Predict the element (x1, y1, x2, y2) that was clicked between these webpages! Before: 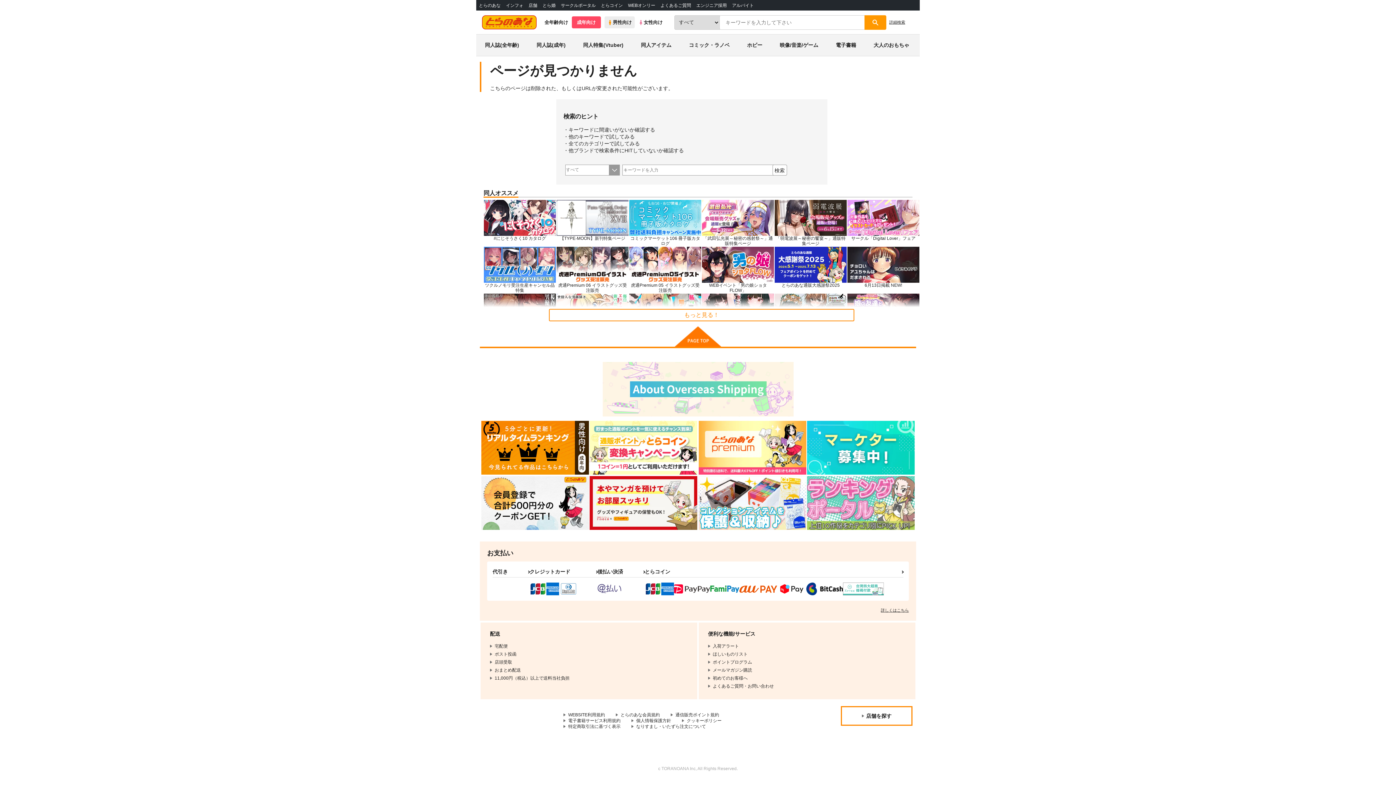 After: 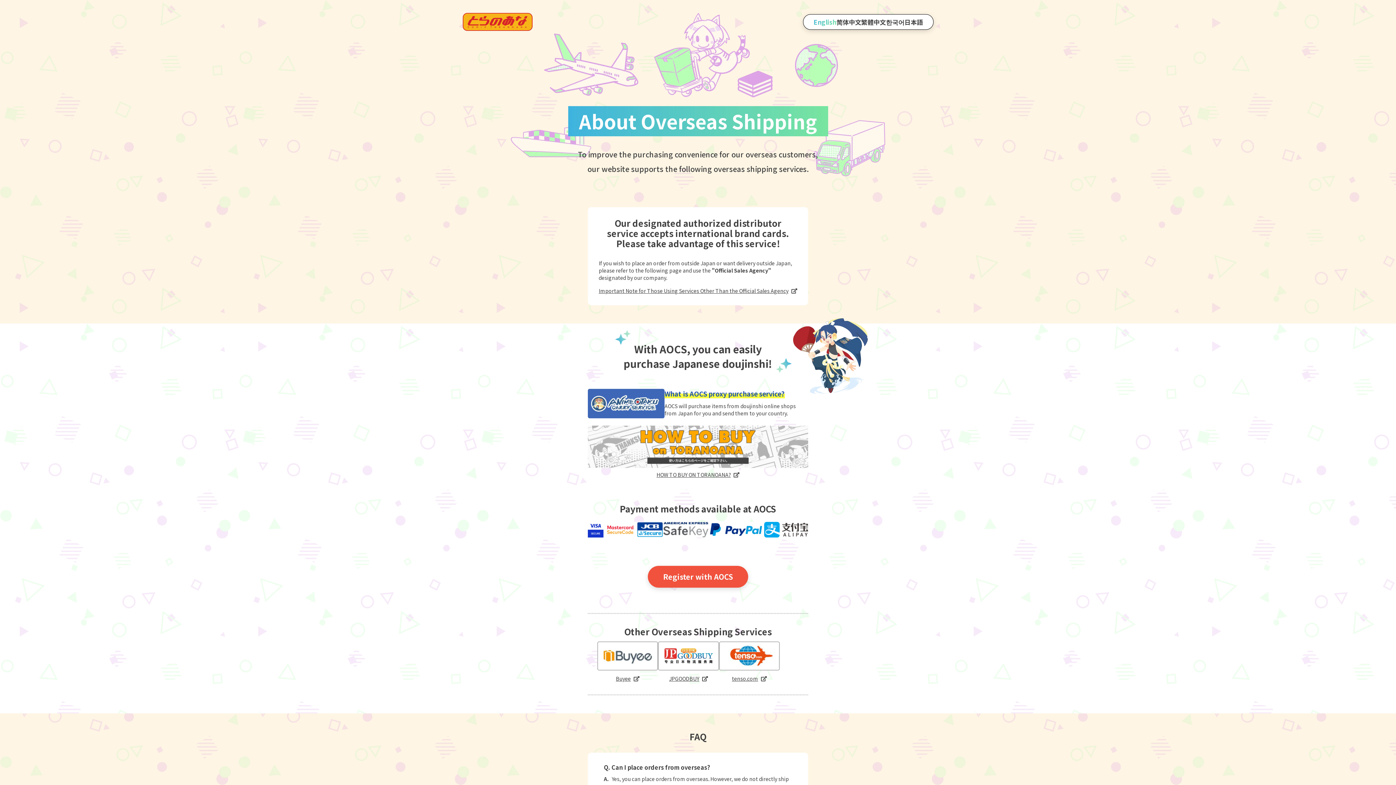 Action: bbox: (602, 410, 793, 416)